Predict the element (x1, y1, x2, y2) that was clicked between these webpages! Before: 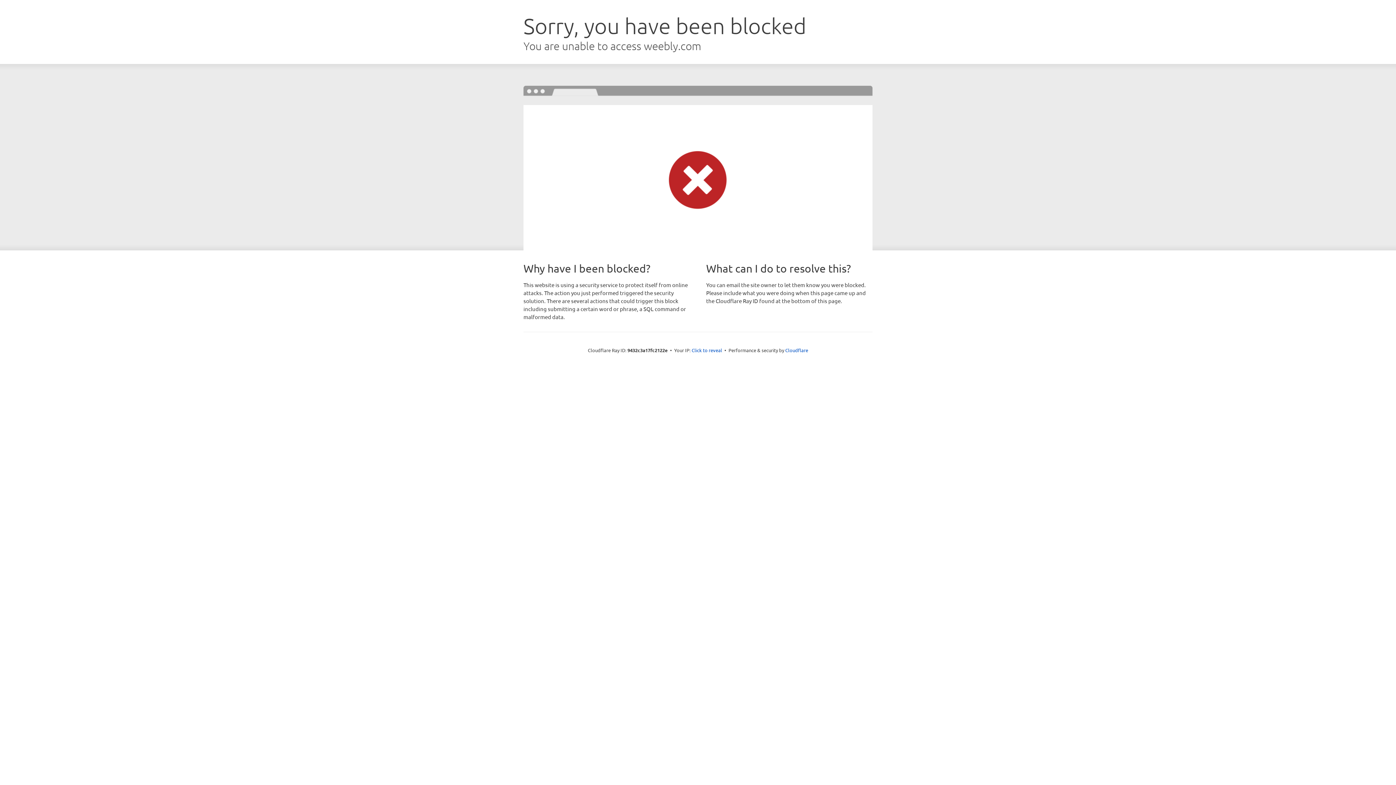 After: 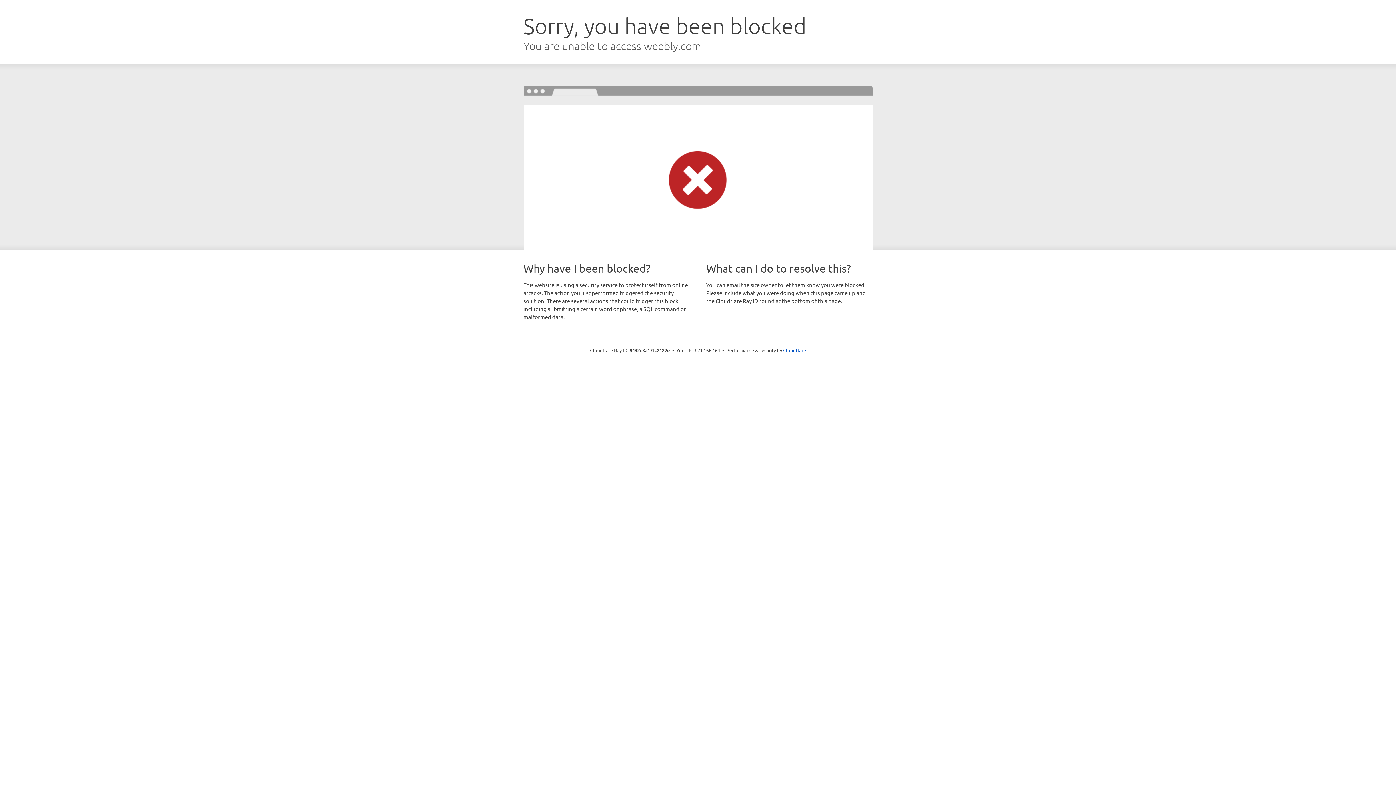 Action: bbox: (691, 346, 722, 353) label: Click to reveal